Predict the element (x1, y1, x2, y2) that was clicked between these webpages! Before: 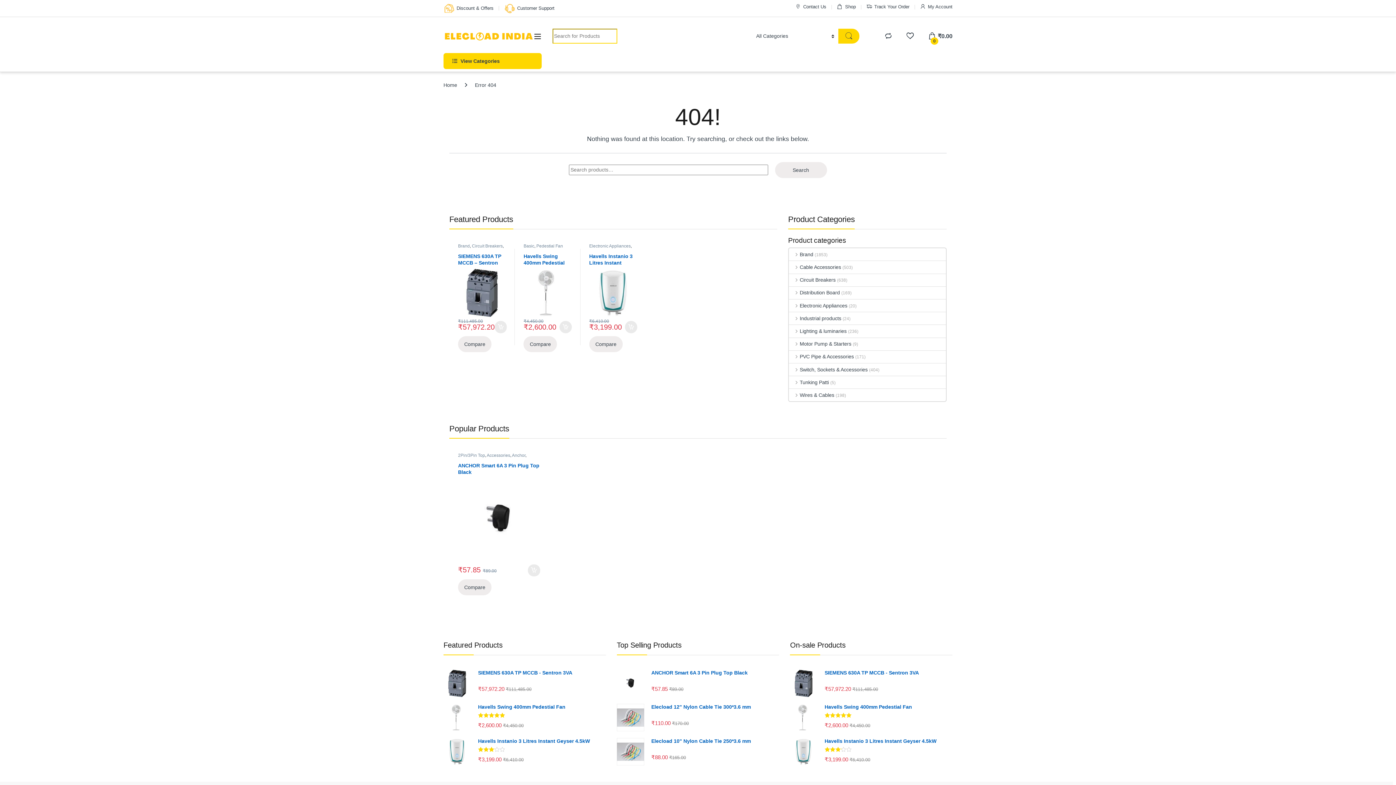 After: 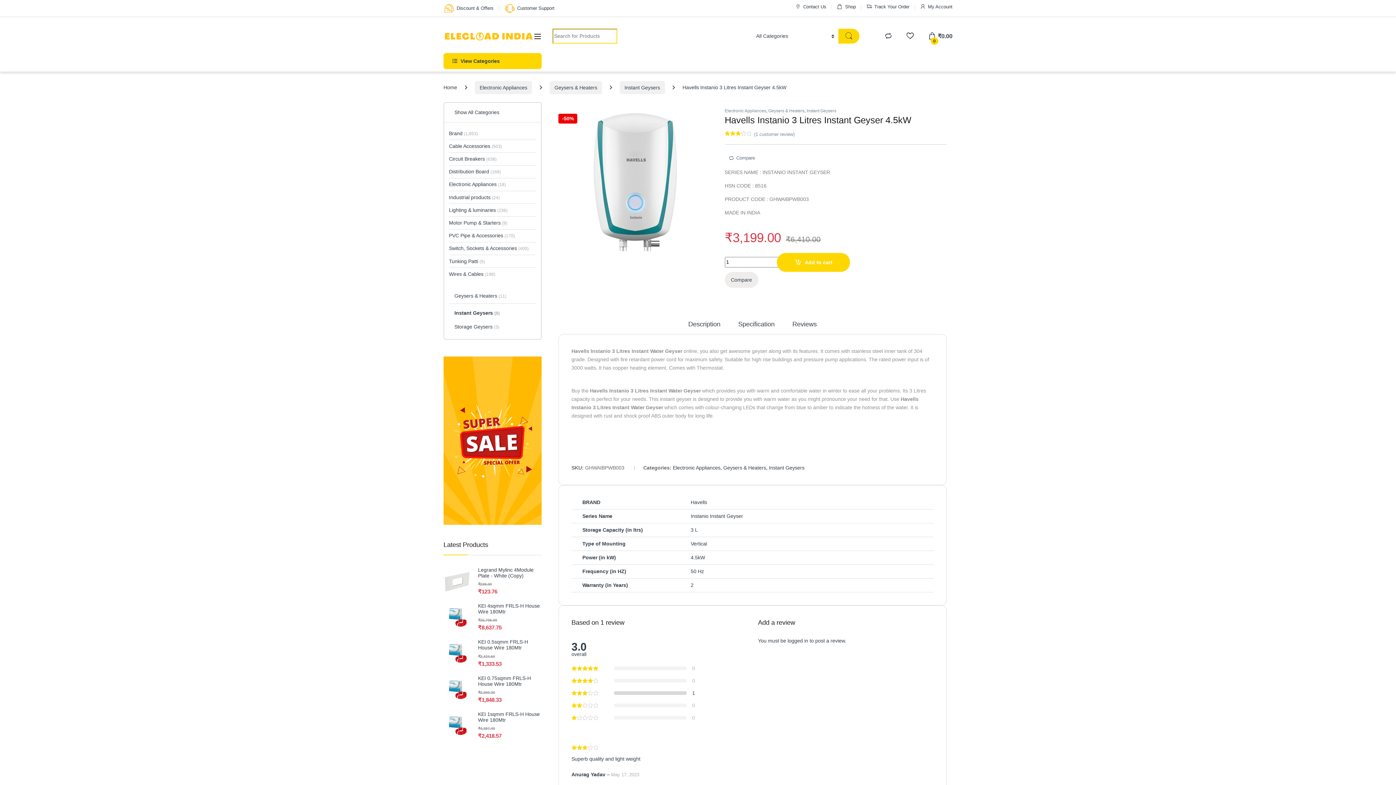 Action: bbox: (589, 253, 637, 317) label: Havells Instanio 3 Litres Instant Geyser 4.5kW